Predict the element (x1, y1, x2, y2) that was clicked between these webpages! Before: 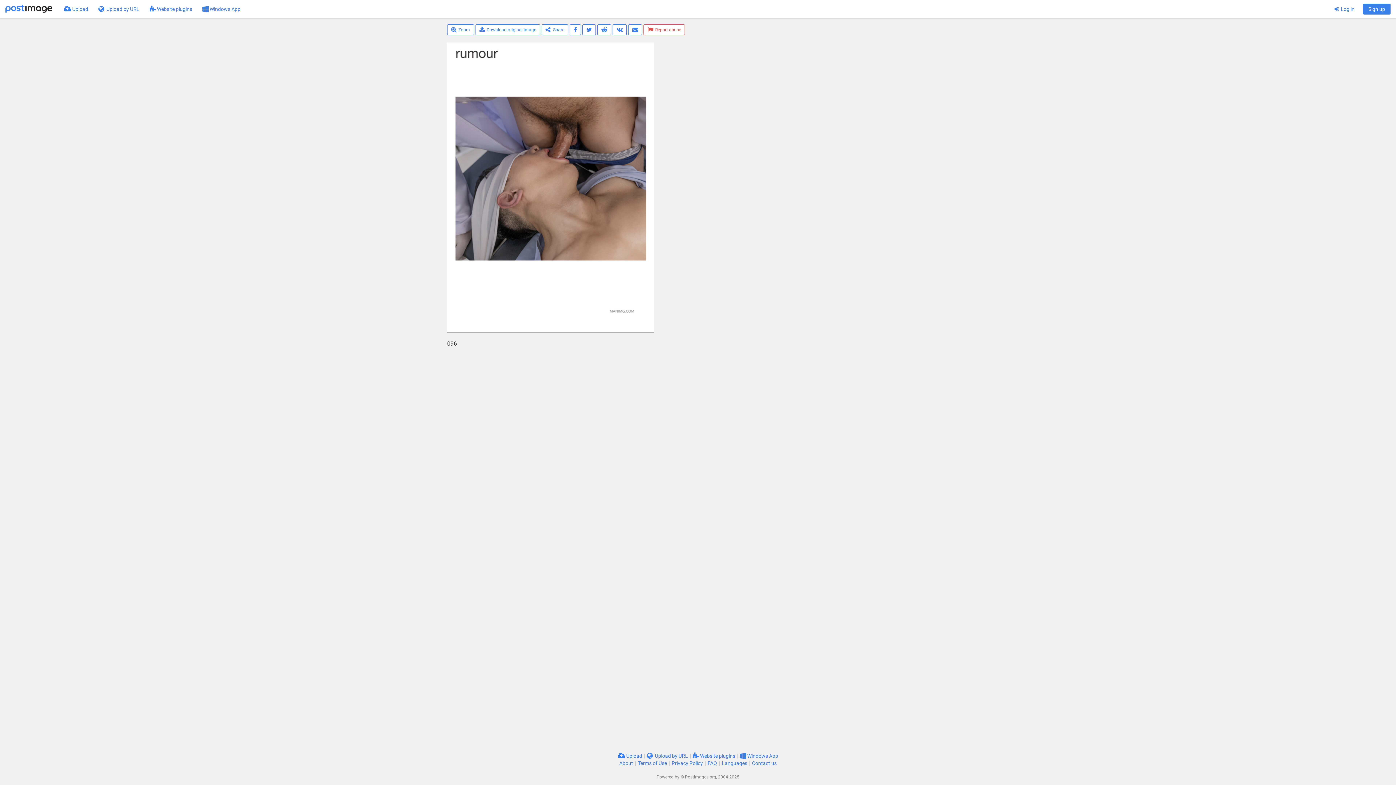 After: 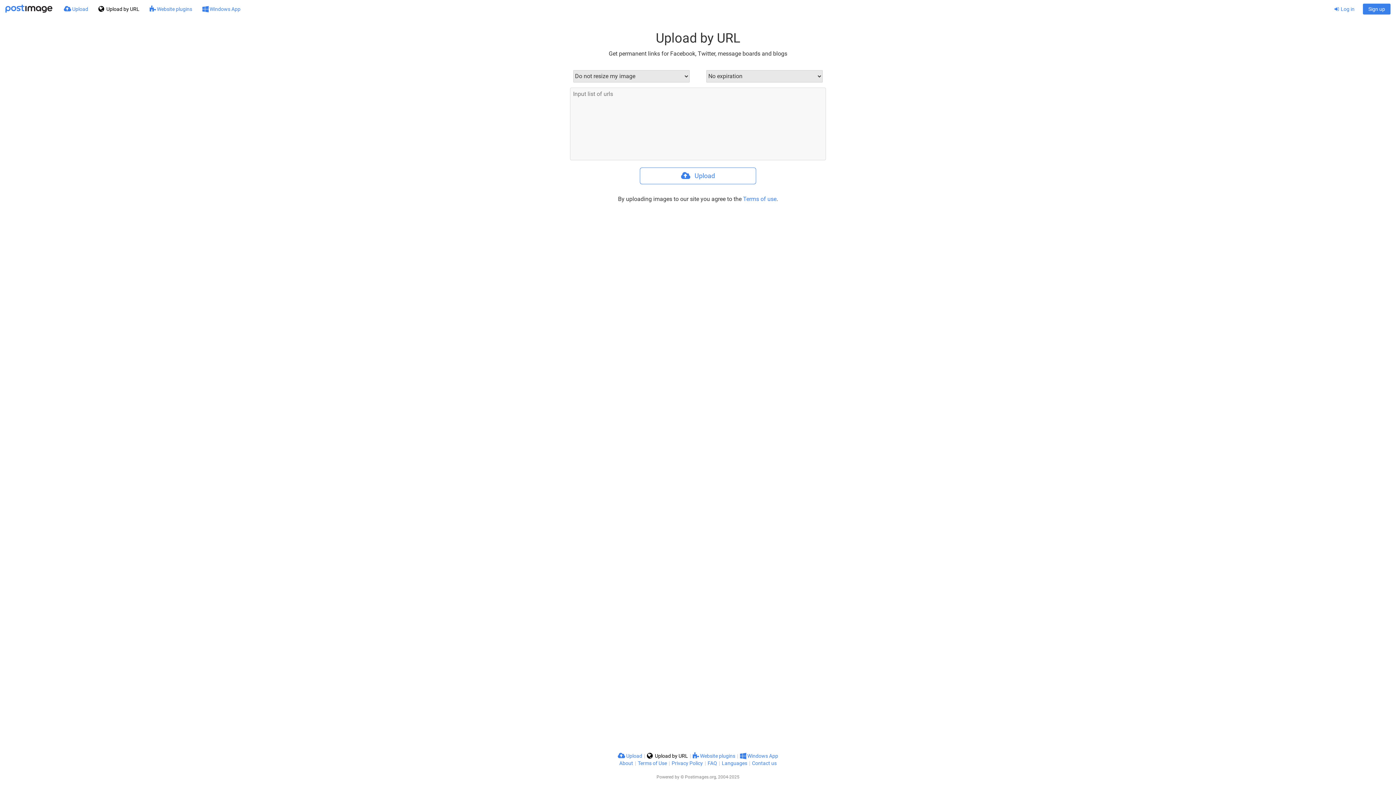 Action: label:  Upload by URL bbox: (93, 0, 144, 18)